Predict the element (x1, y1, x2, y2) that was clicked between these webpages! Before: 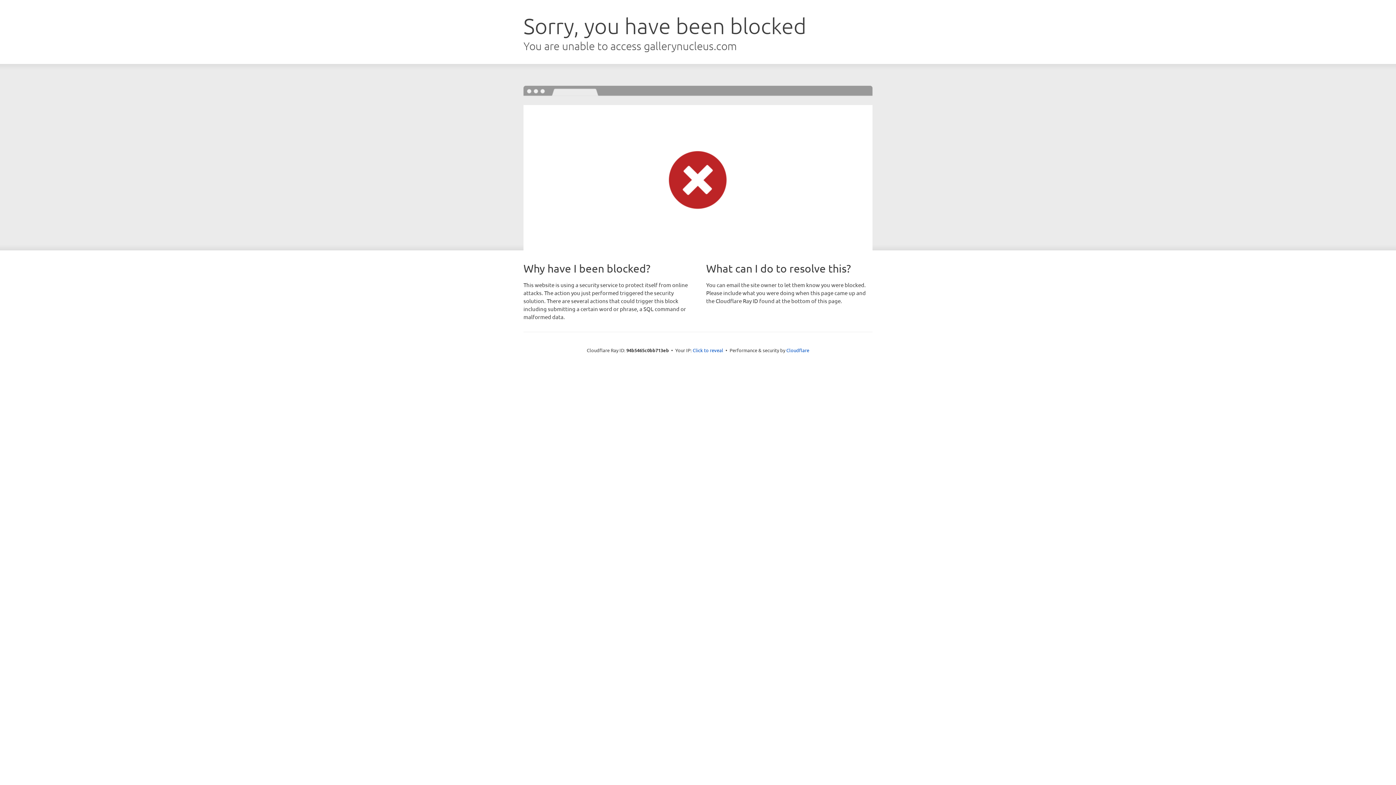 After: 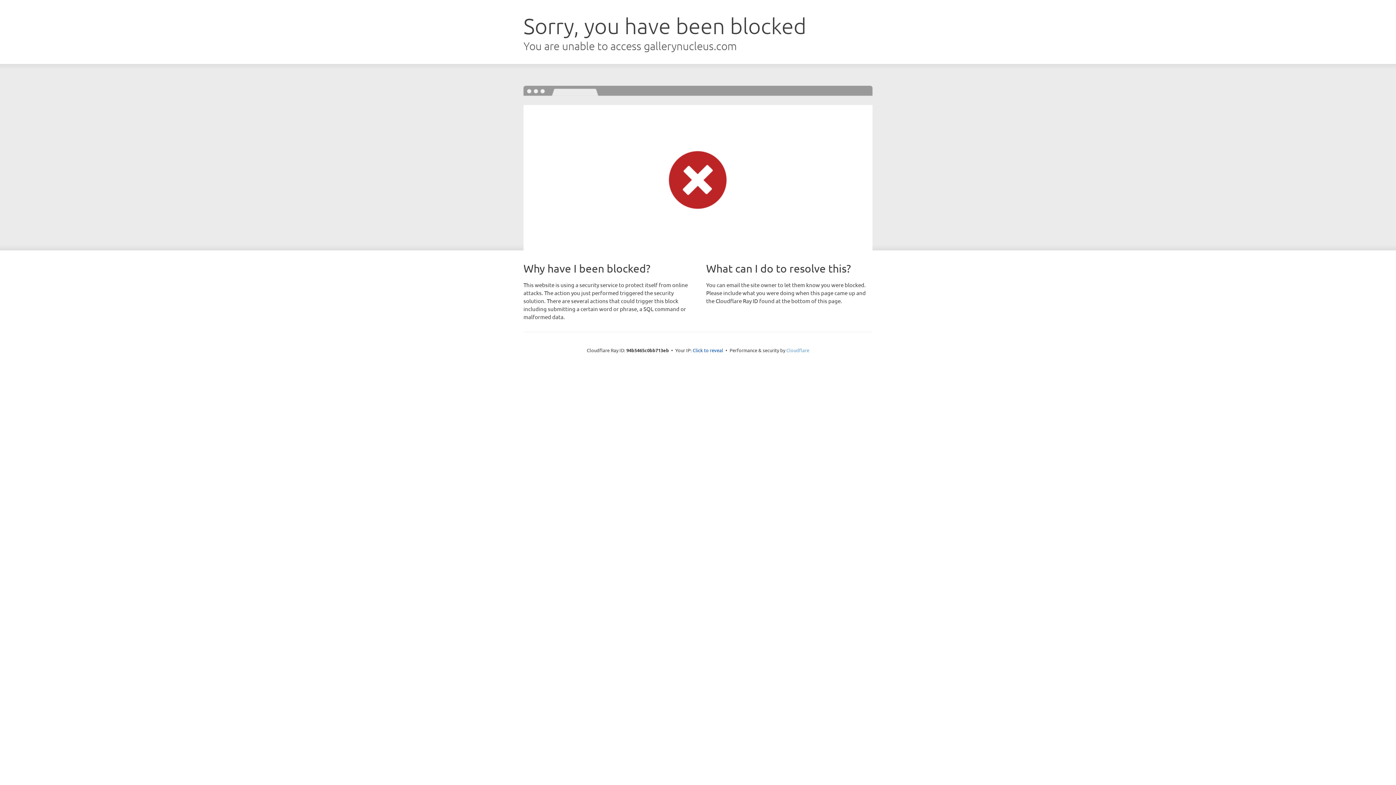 Action: bbox: (786, 347, 809, 353) label: Cloudflare